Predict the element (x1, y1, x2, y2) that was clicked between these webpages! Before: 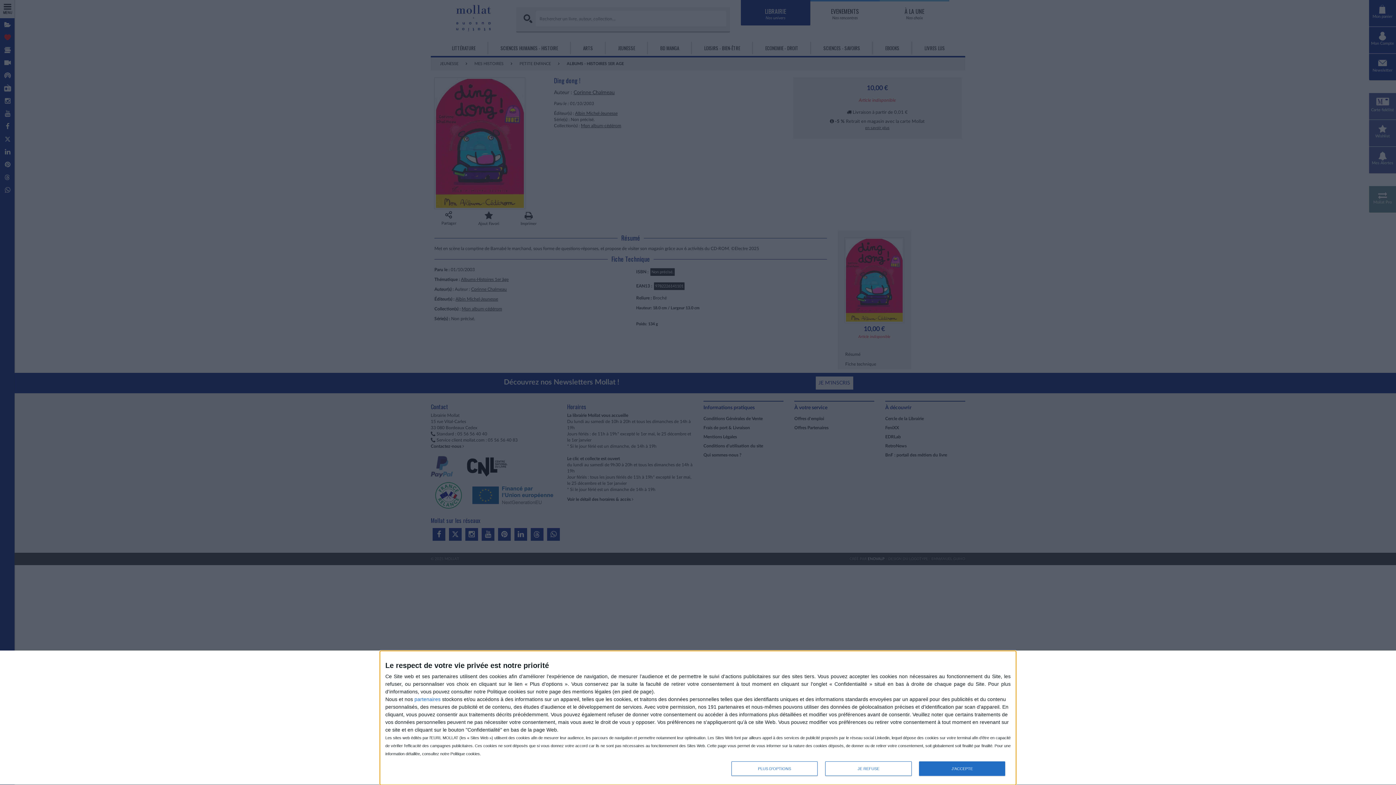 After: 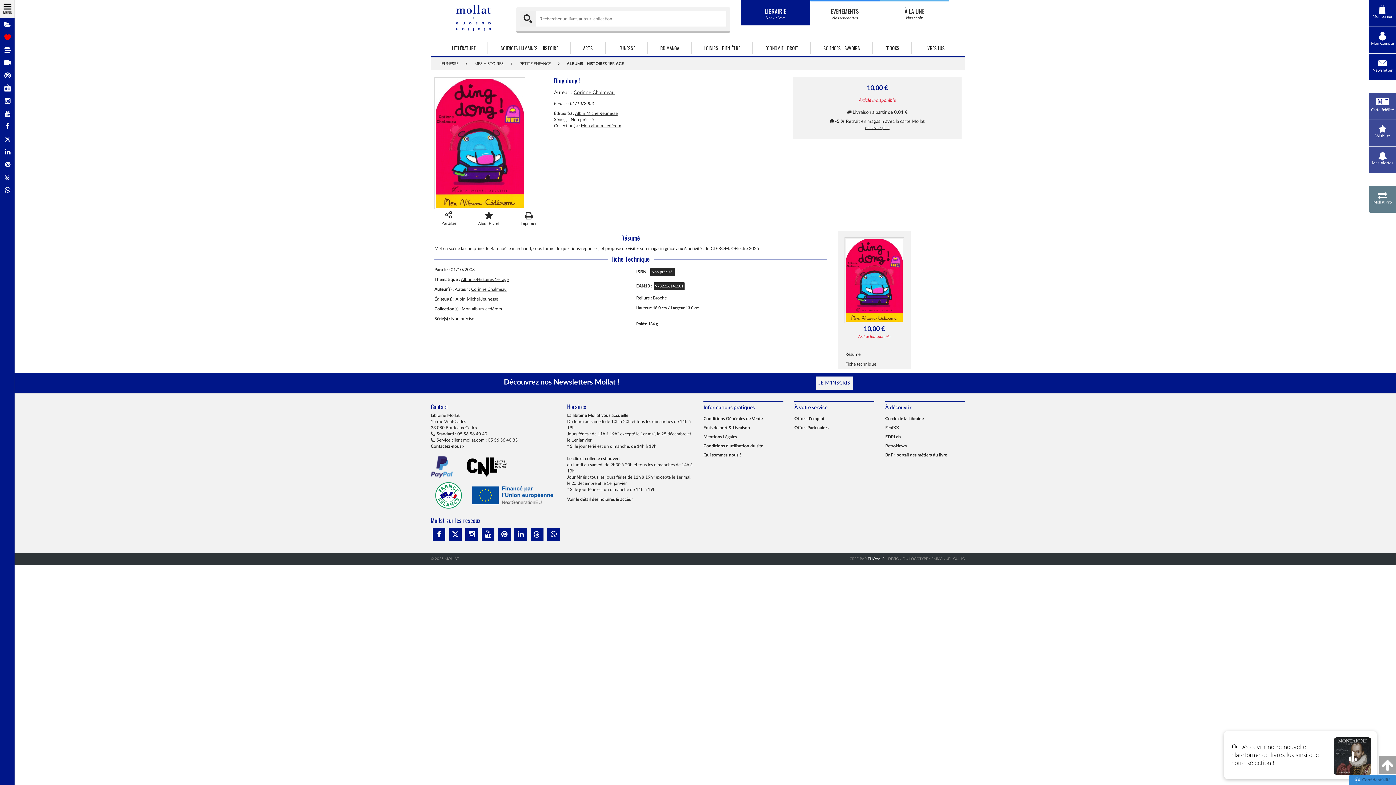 Action: bbox: (919, 761, 1005, 776) label: J'ACCEPTE